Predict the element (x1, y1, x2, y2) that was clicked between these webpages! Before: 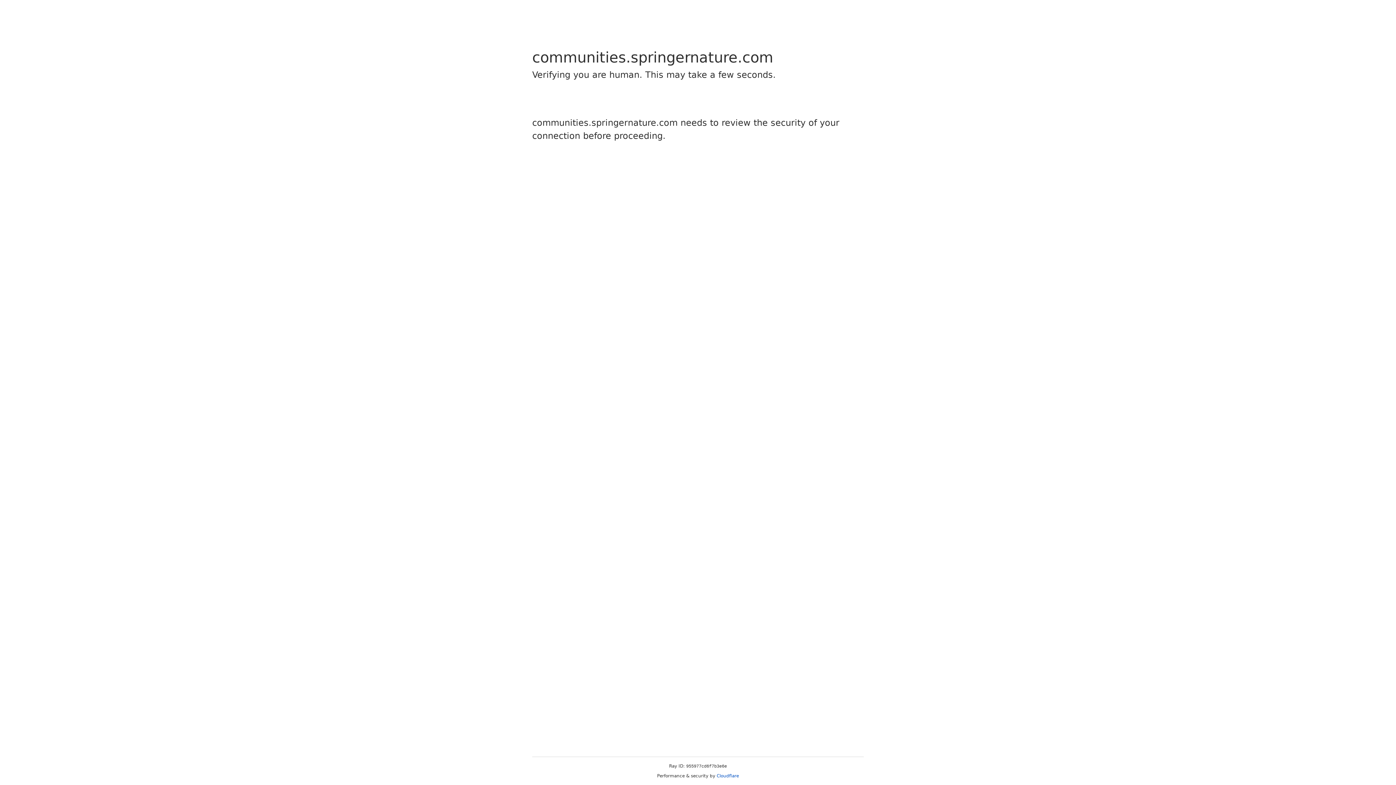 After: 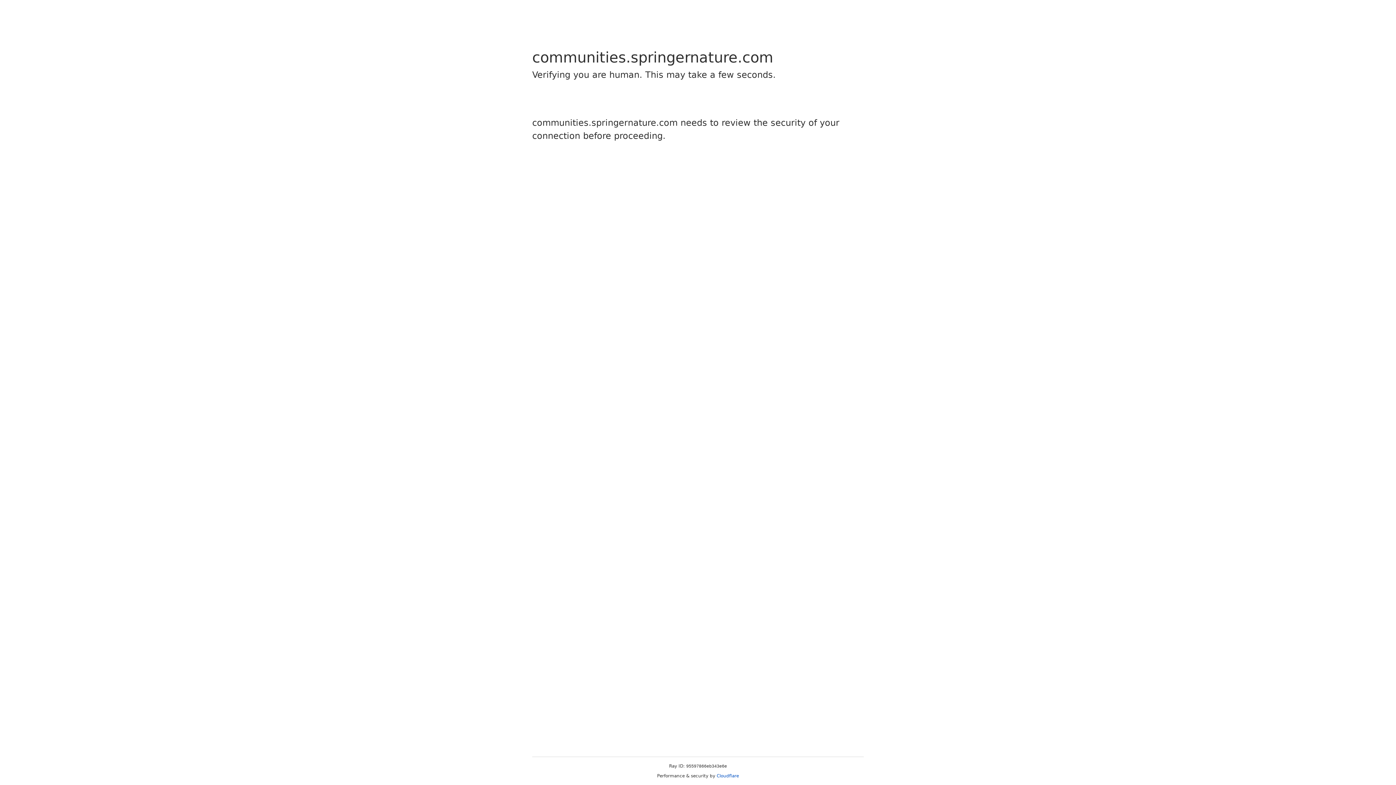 Action: label: Cloudflare bbox: (716, 773, 739, 778)